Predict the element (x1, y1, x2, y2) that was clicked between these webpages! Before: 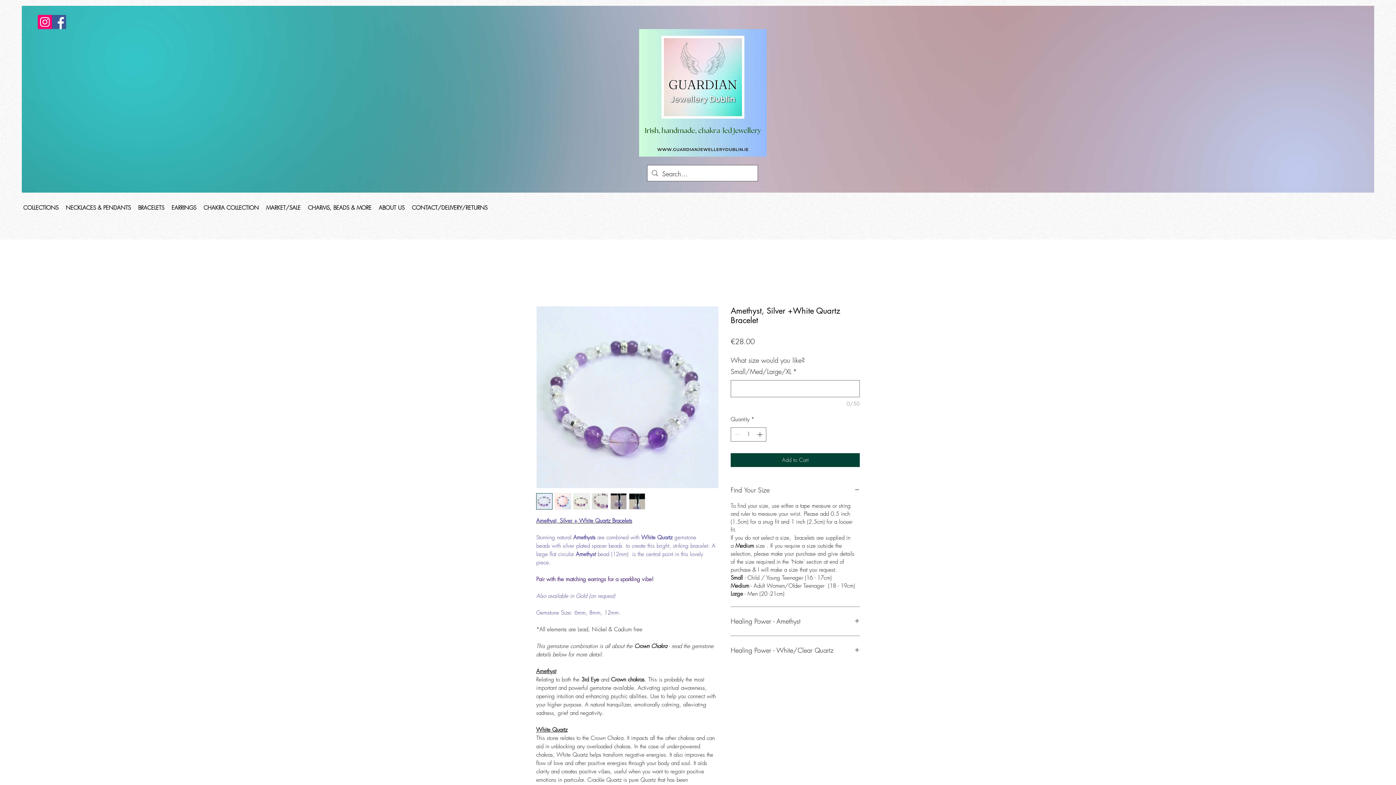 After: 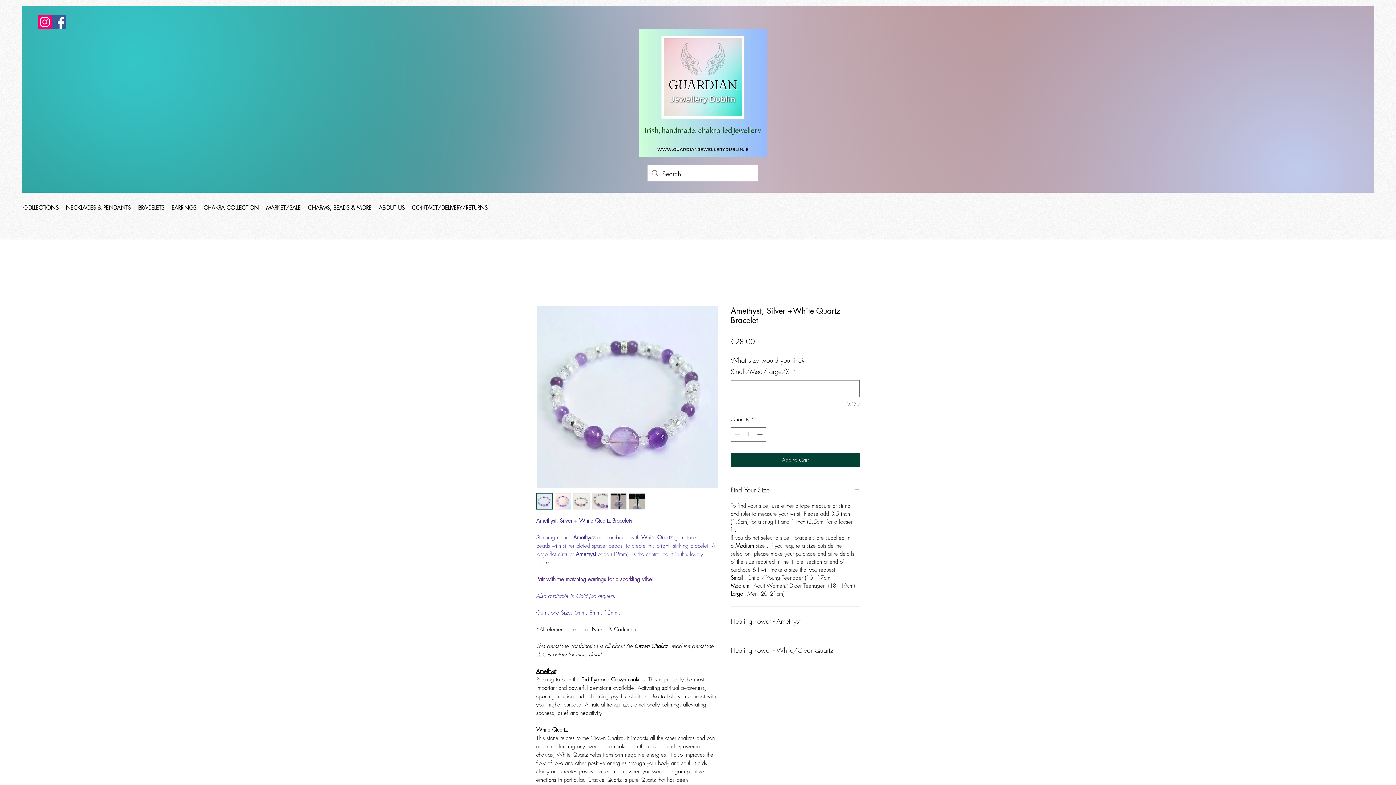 Action: bbox: (573, 493, 589, 509)